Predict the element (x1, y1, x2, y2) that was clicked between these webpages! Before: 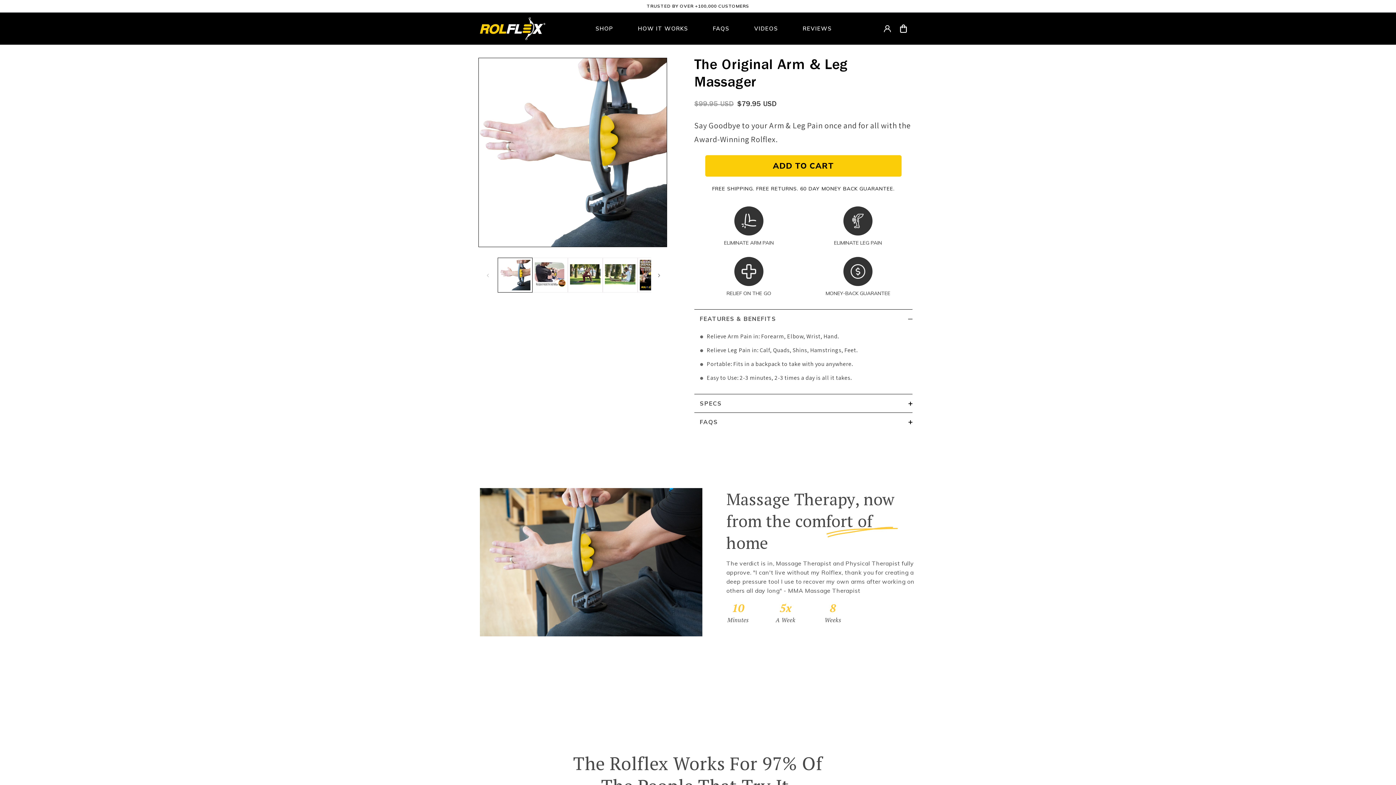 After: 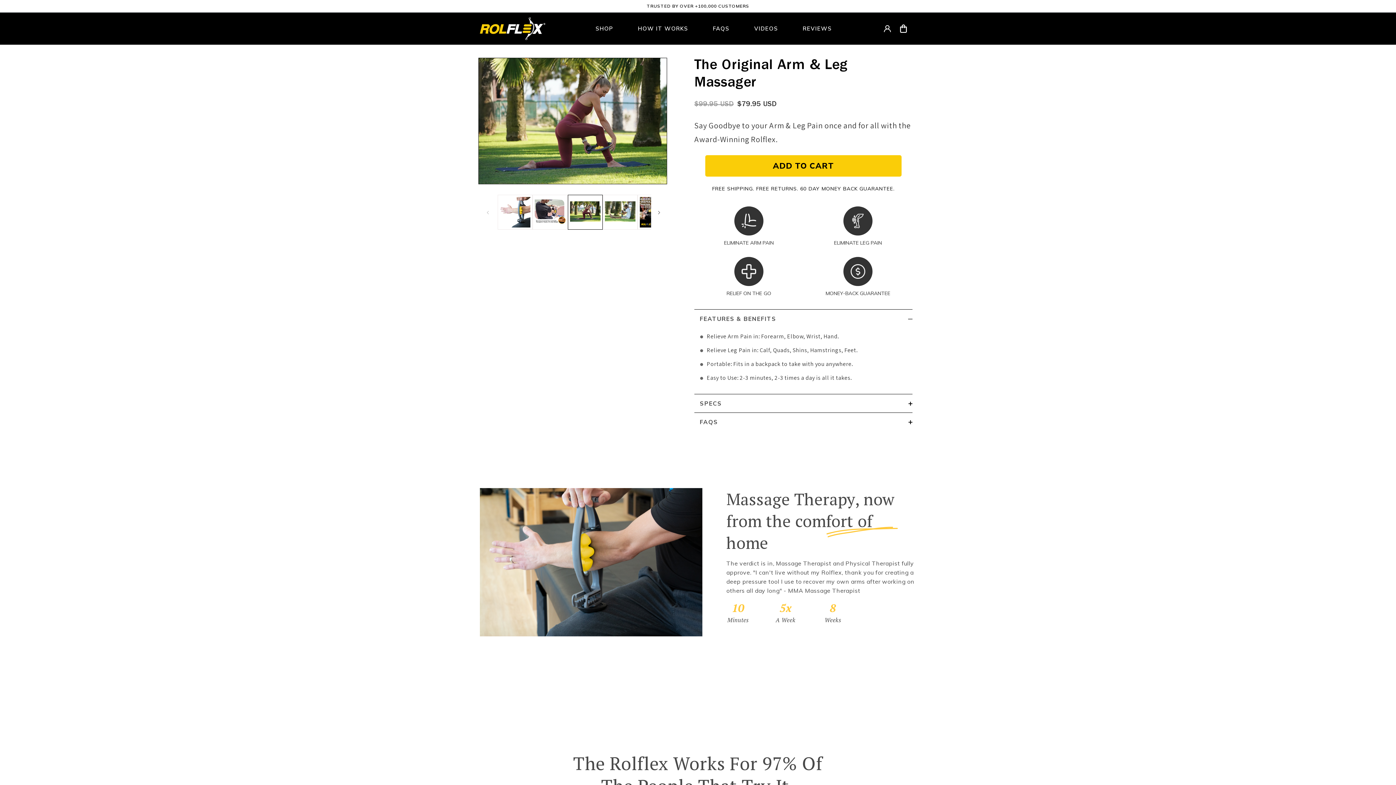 Action: label: Load image 3 in gallery view bbox: (567, 257, 602, 292)